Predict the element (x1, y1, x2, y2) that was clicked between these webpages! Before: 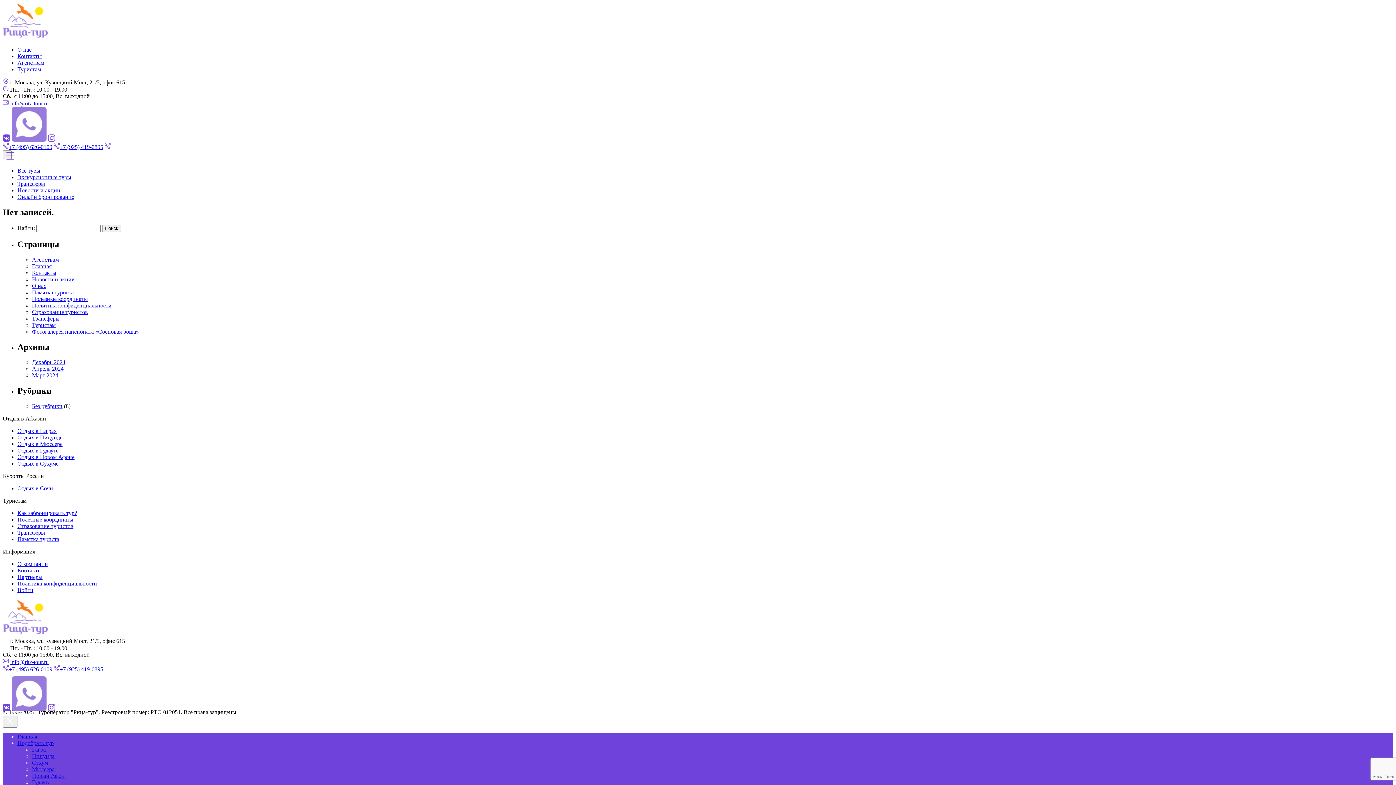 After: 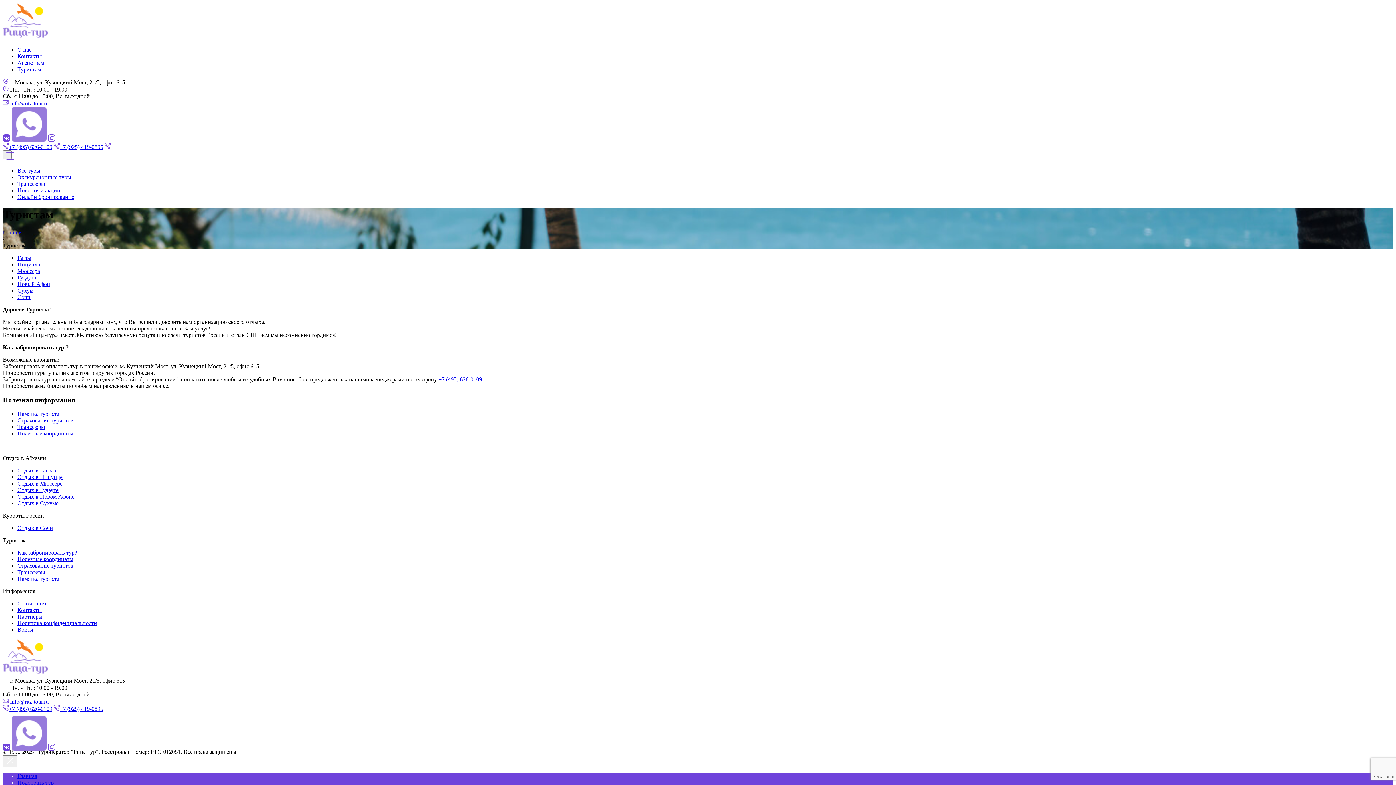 Action: label: Туристам bbox: (32, 322, 55, 328)